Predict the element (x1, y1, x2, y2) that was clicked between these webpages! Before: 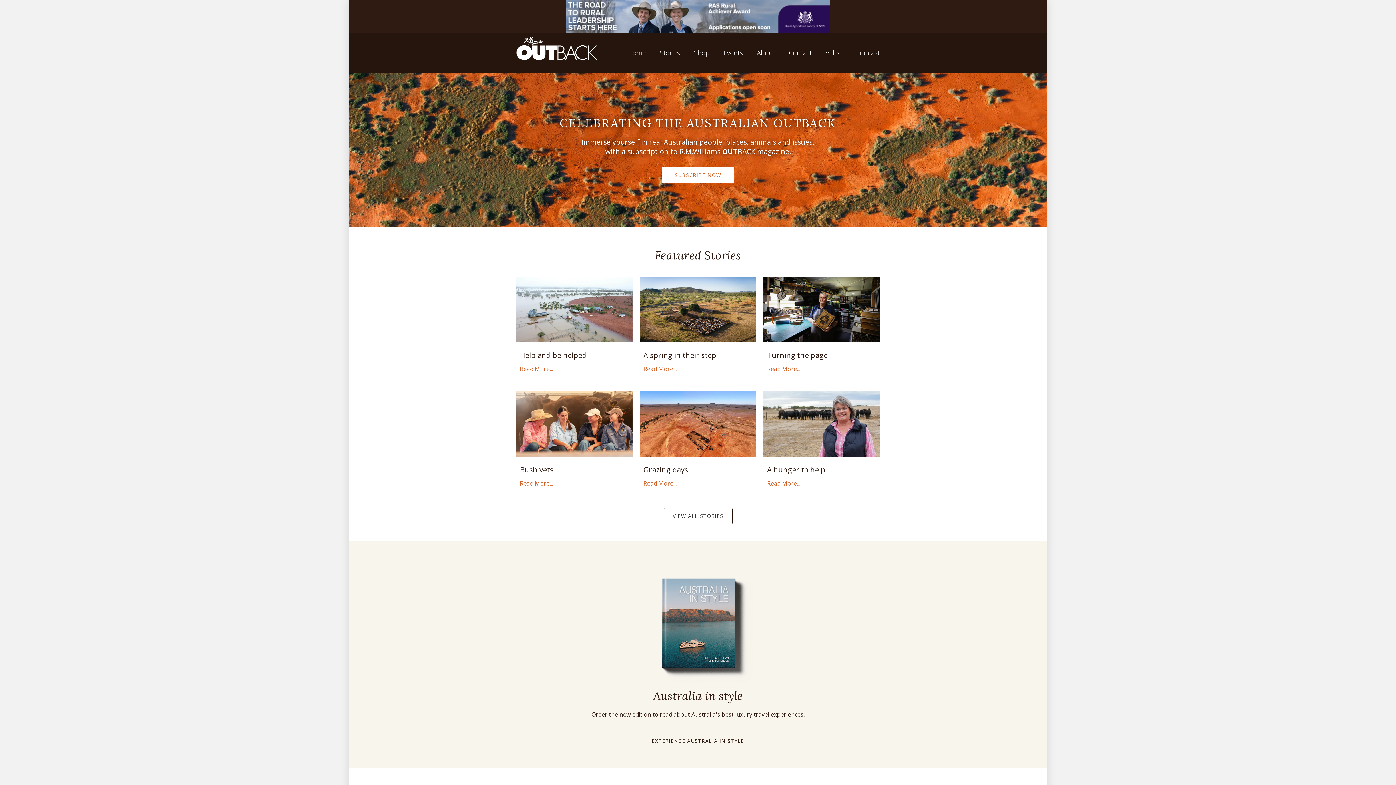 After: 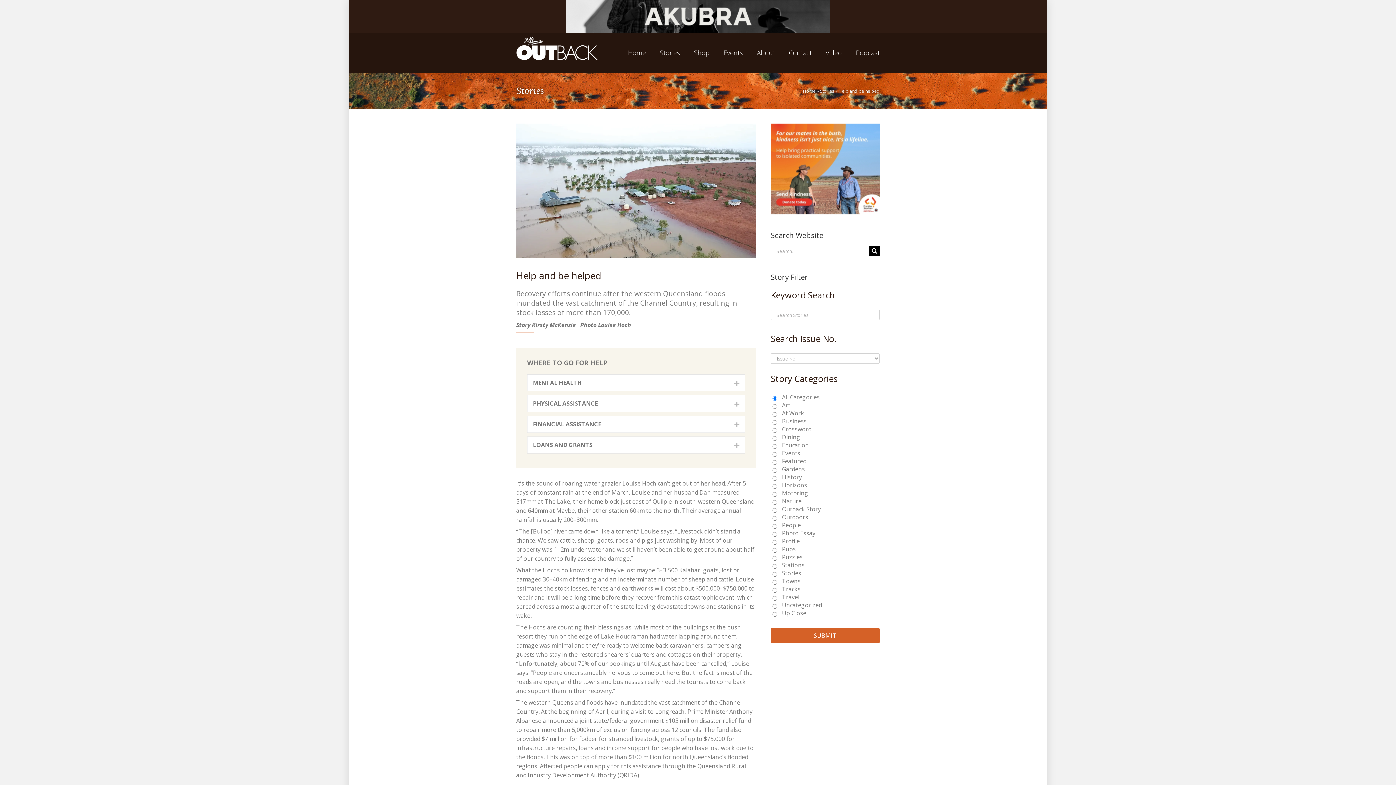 Action: label: Read More... bbox: (520, 364, 553, 373)